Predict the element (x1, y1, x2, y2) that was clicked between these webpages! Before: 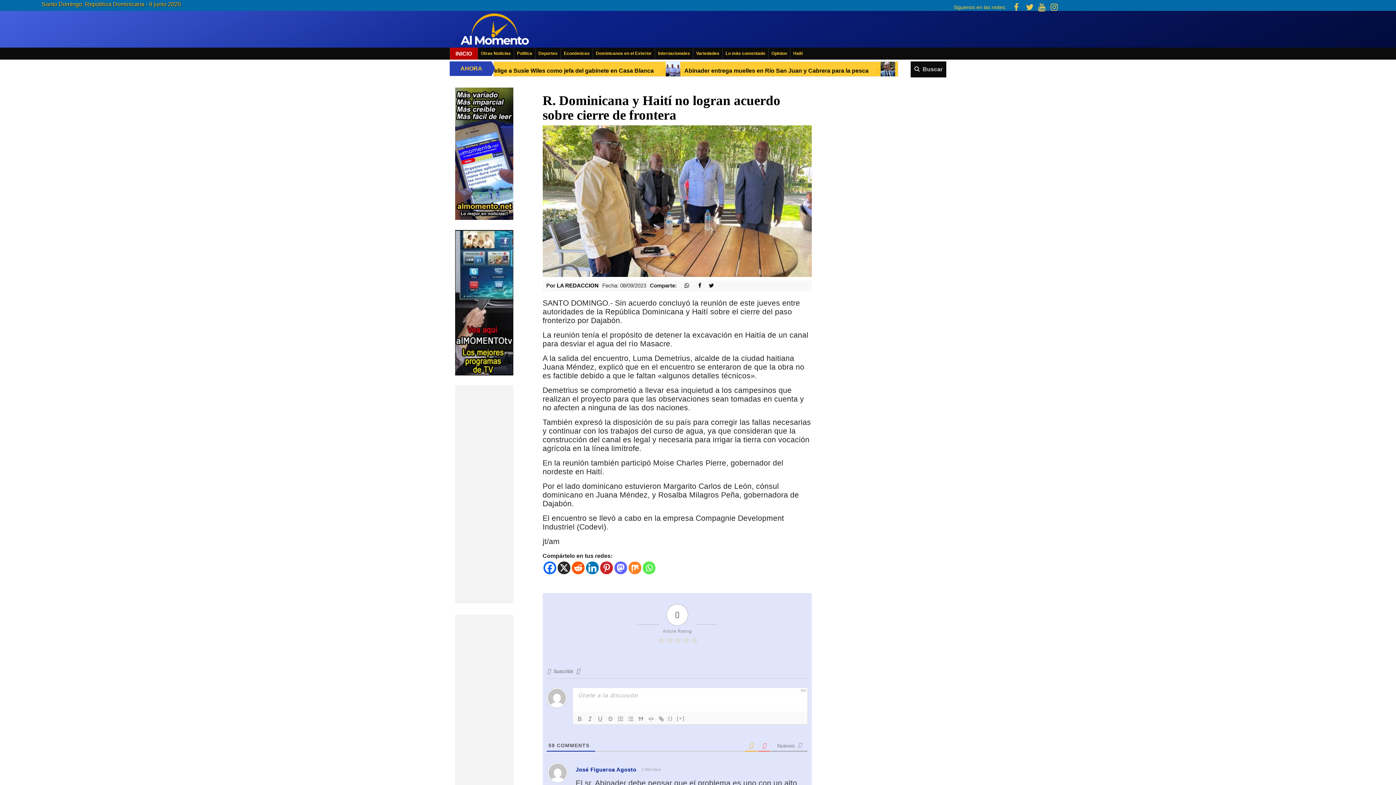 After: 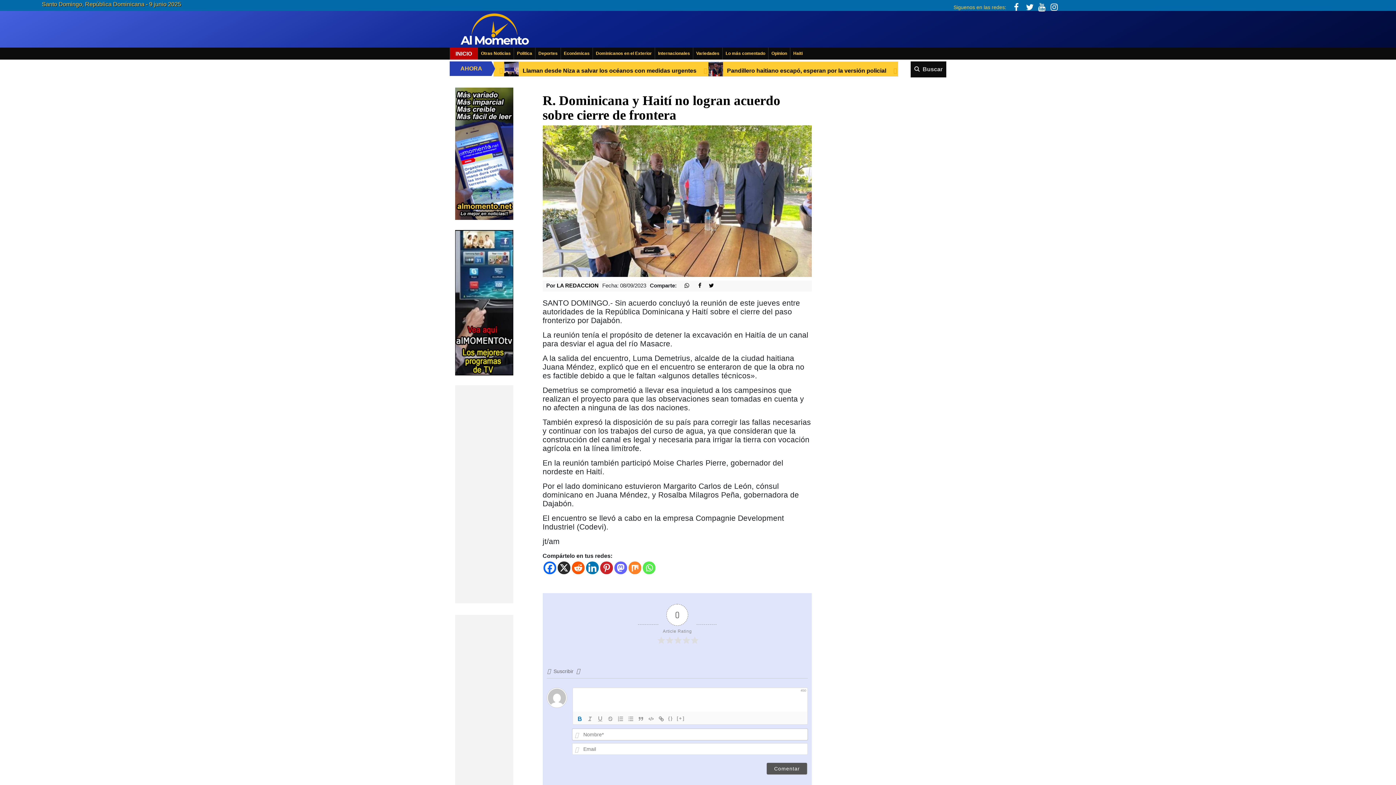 Action: bbox: (574, 714, 584, 723)